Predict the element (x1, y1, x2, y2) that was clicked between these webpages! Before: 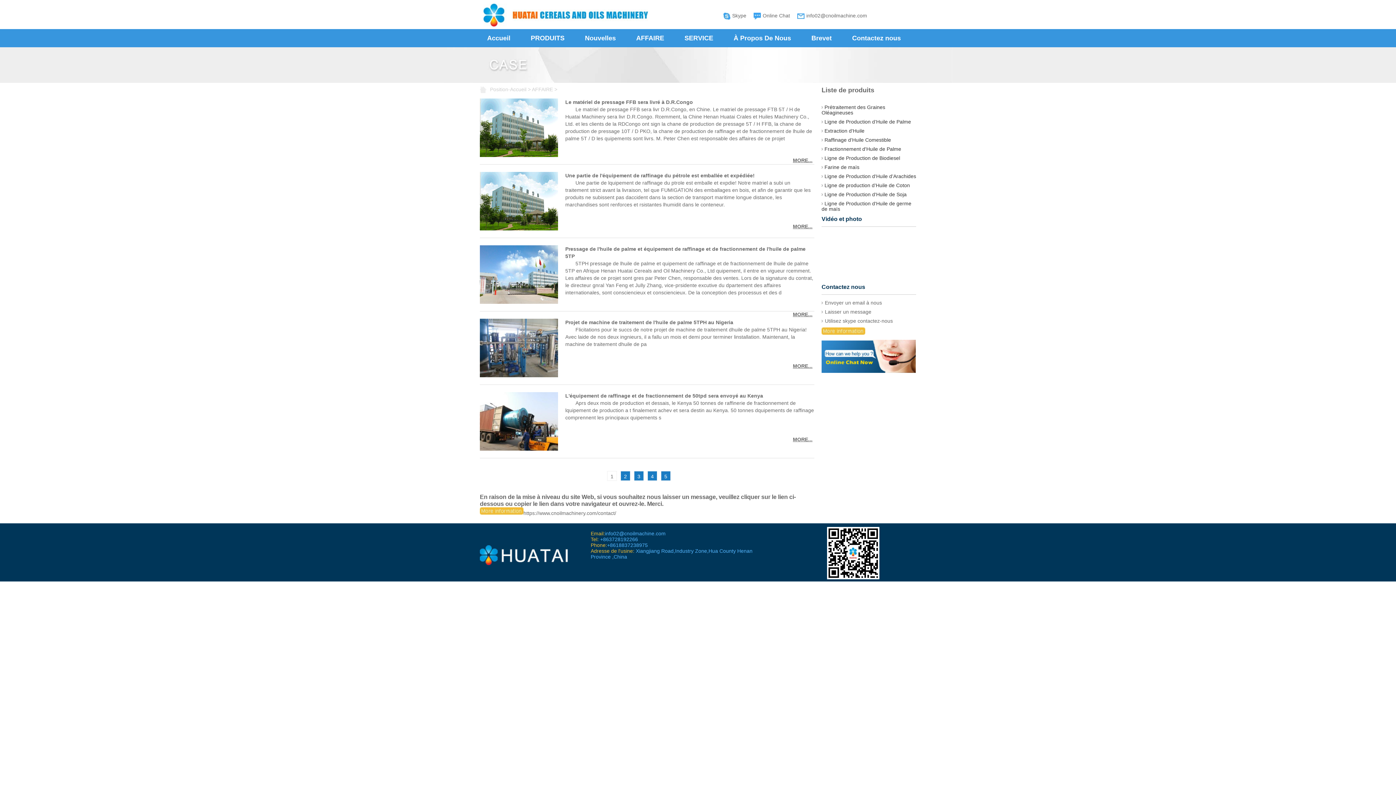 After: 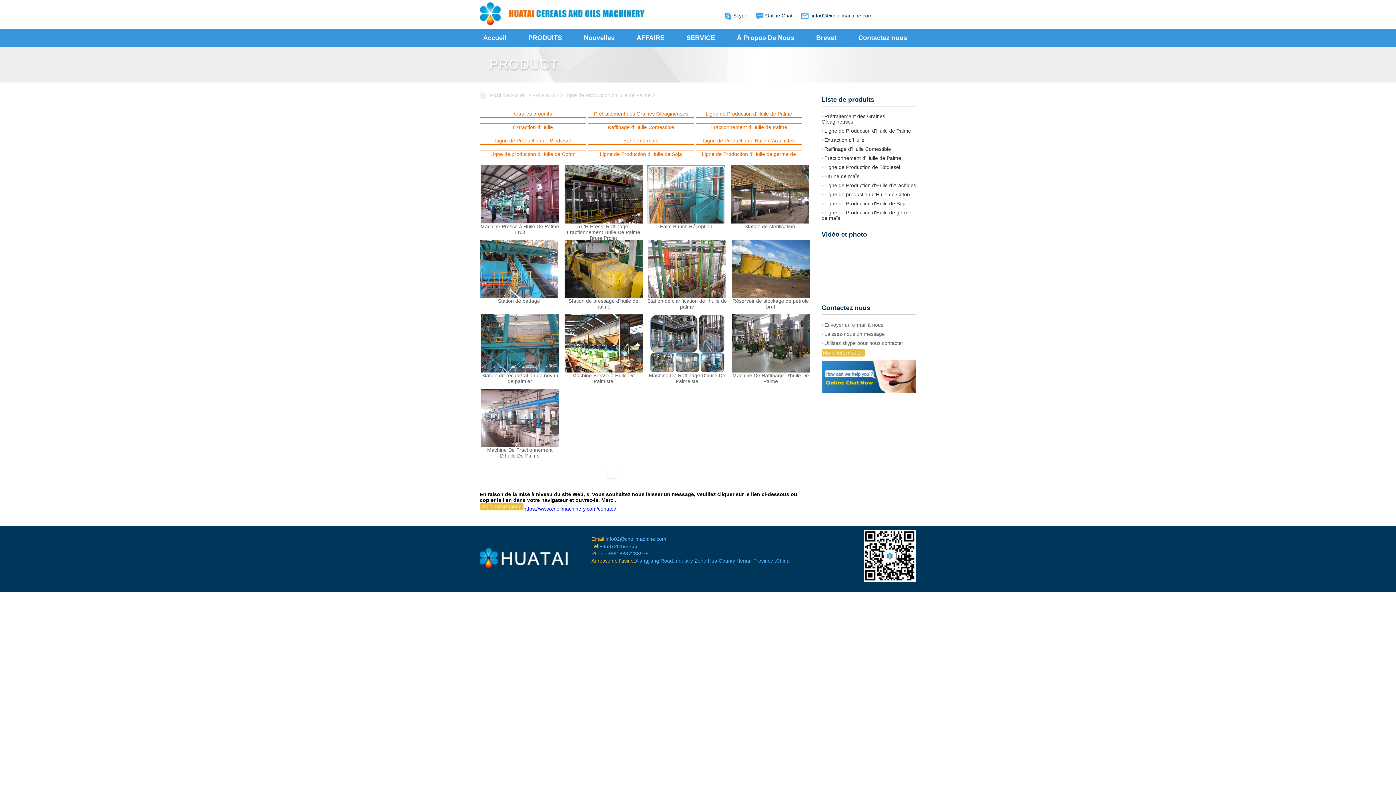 Action: label:  Ligne de Production d’Huile de Palme bbox: (821, 118, 911, 124)